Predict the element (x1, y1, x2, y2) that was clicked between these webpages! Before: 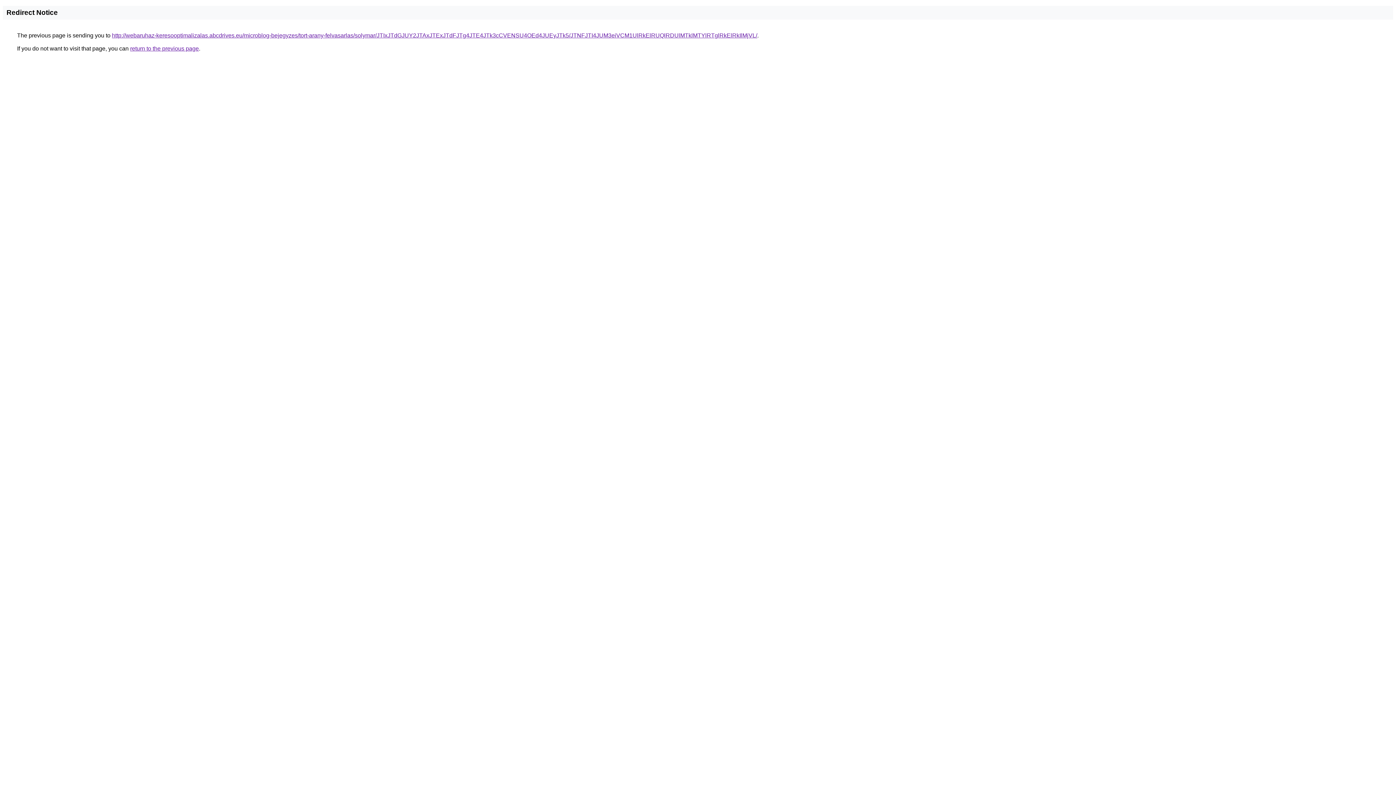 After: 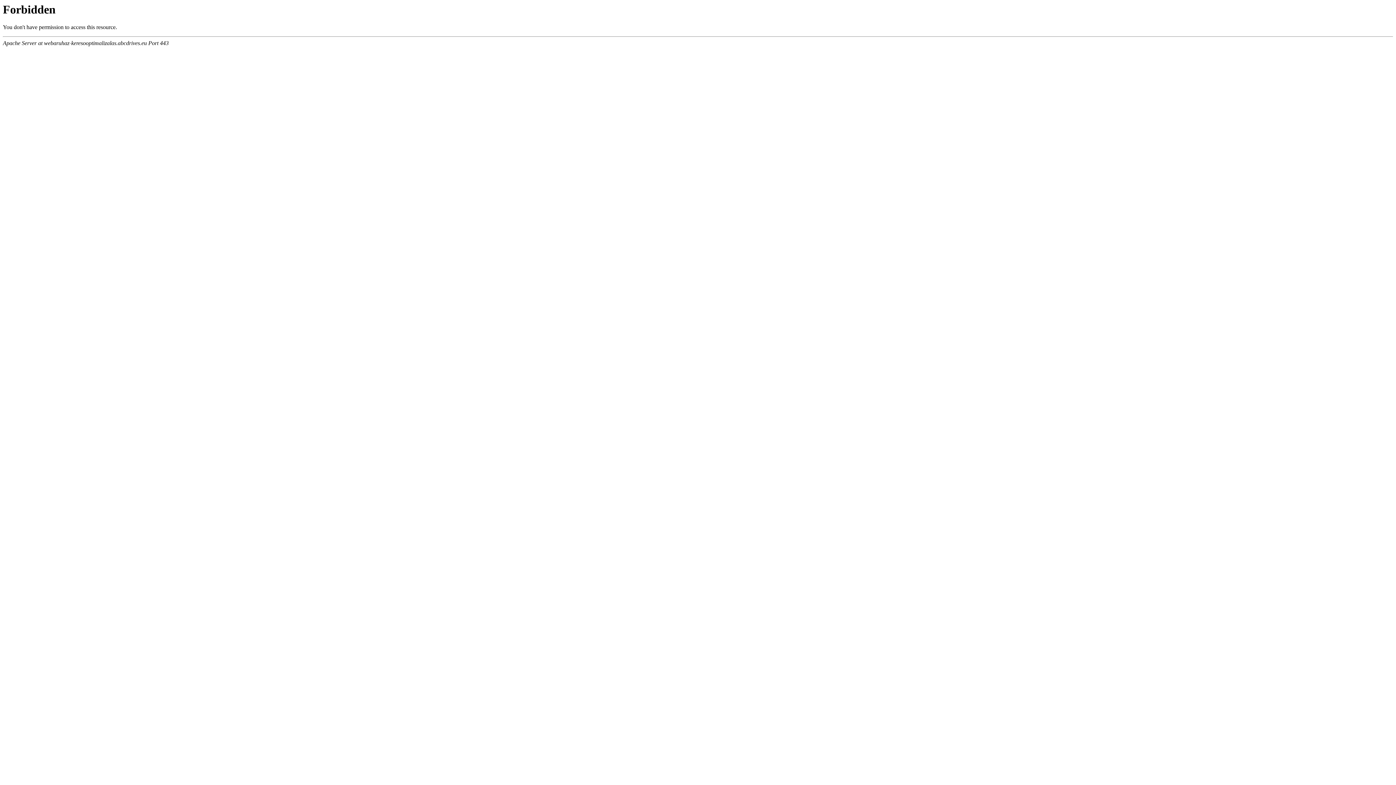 Action: bbox: (112, 32, 757, 38) label: http://webaruhaz-keresooptimalizalas.abcdrives.eu/microblog-bejegyzes/tort-arany-felvasarlas/solymar/JTIxJTdGJUY2JTAxJTExJTdFJTg4JTE4JTk3cCVENSU4OEd4JUEyJTk5/JTNFJTI4JUM3eiVCM1UlRkElRUQlRDUlMTklMTYlRTglRkElRkIlMjVL/